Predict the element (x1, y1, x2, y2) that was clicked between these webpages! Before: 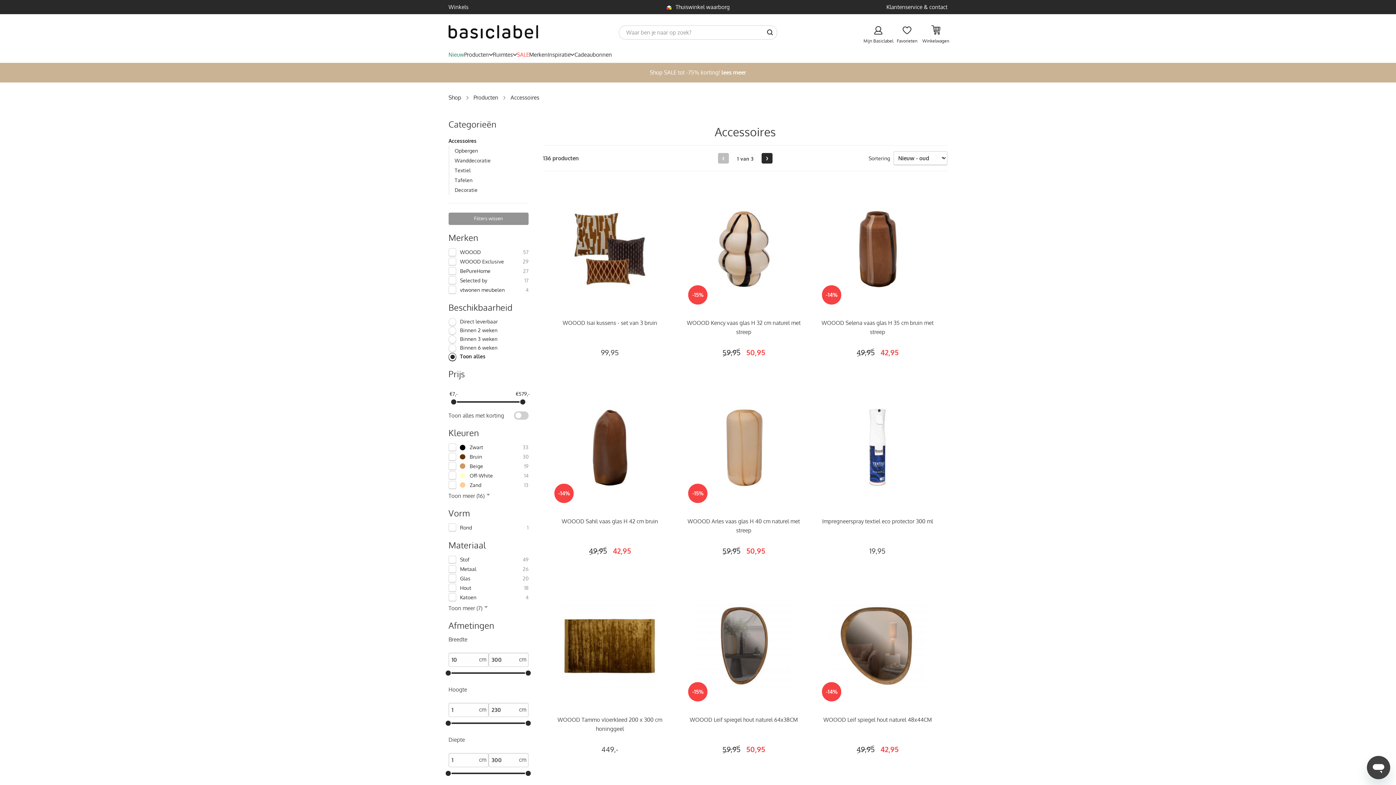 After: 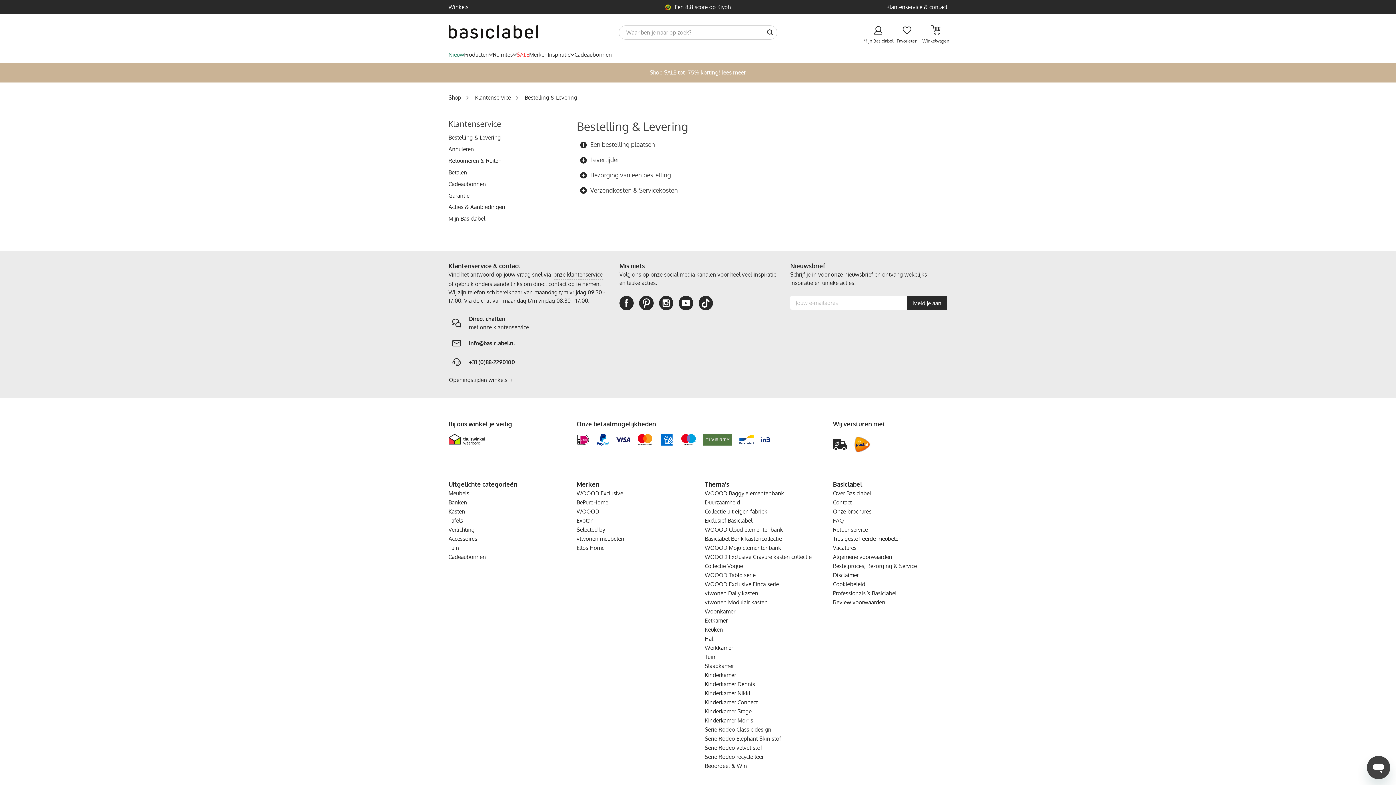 Action: bbox: (665, 0, 739, 14) label: Gratis bezorgd en retour in NL